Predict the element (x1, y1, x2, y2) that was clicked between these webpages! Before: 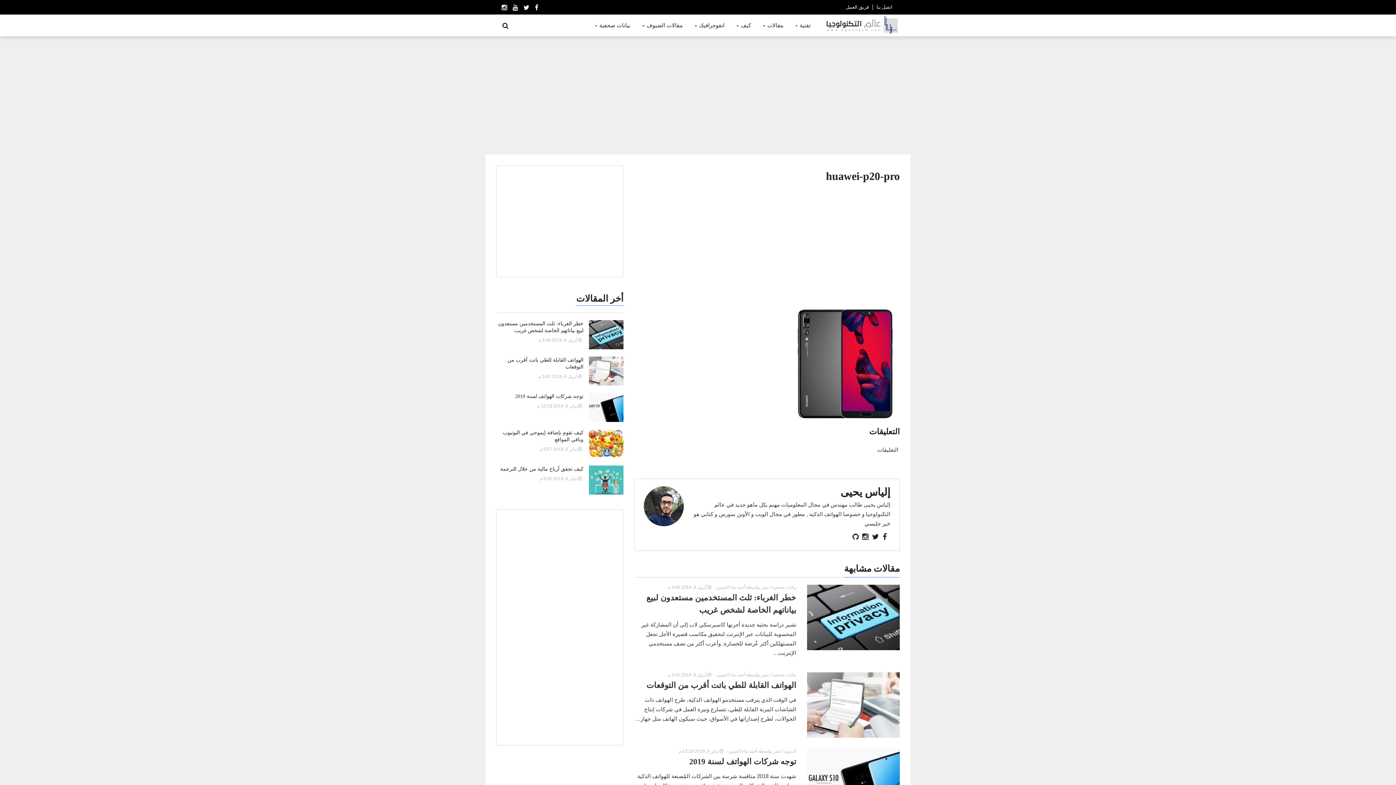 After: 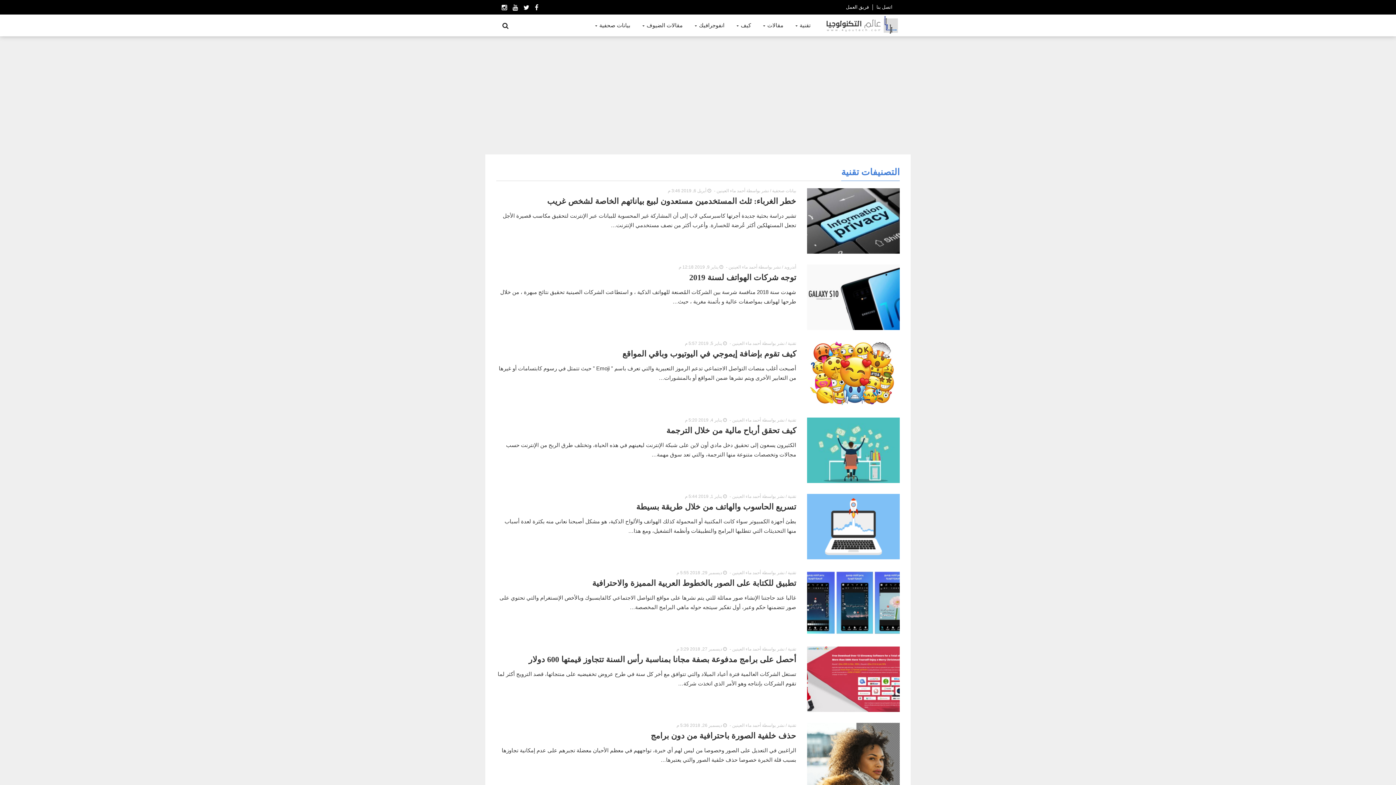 Action: label: تقنية  bbox: (788, 14, 816, 36)